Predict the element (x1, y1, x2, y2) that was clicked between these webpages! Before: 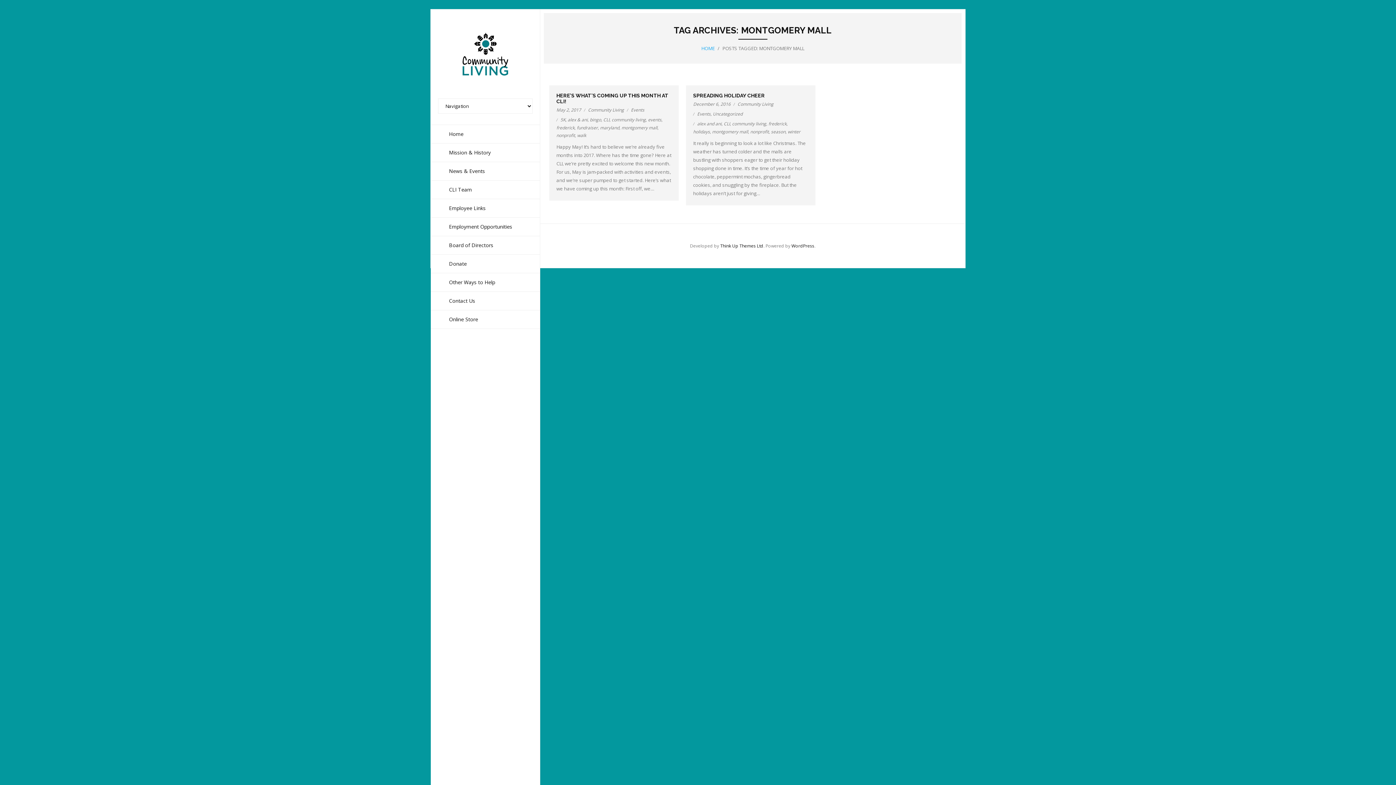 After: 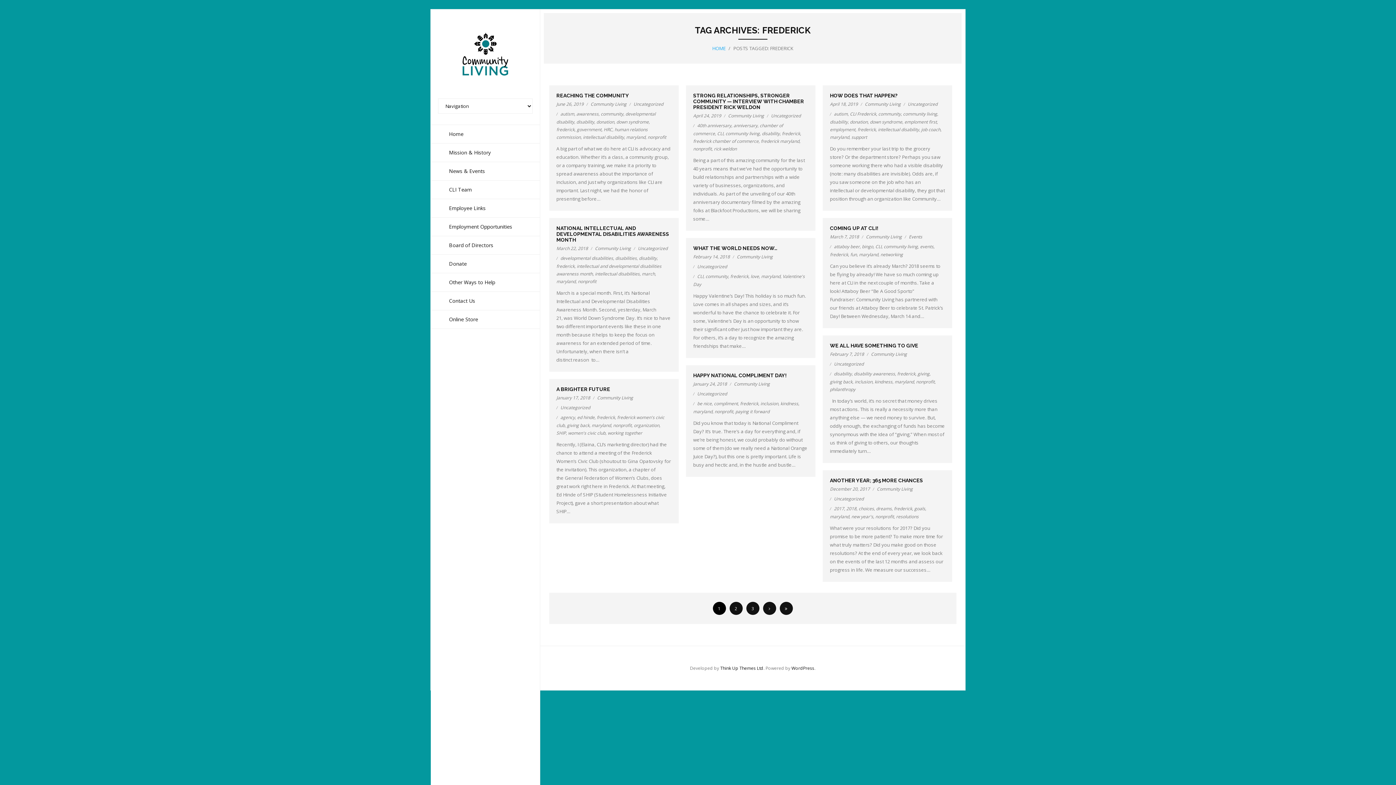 Action: label: frederick bbox: (768, 120, 786, 126)